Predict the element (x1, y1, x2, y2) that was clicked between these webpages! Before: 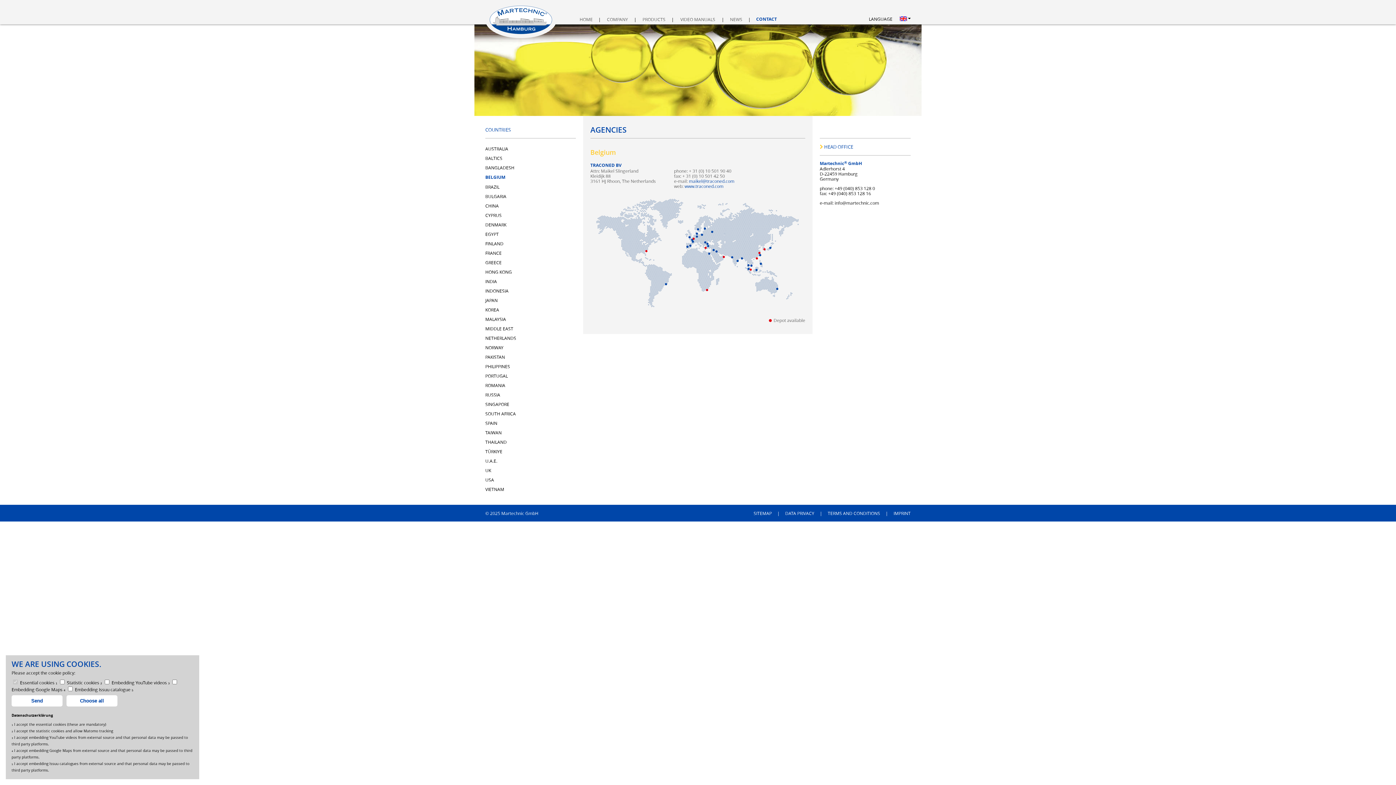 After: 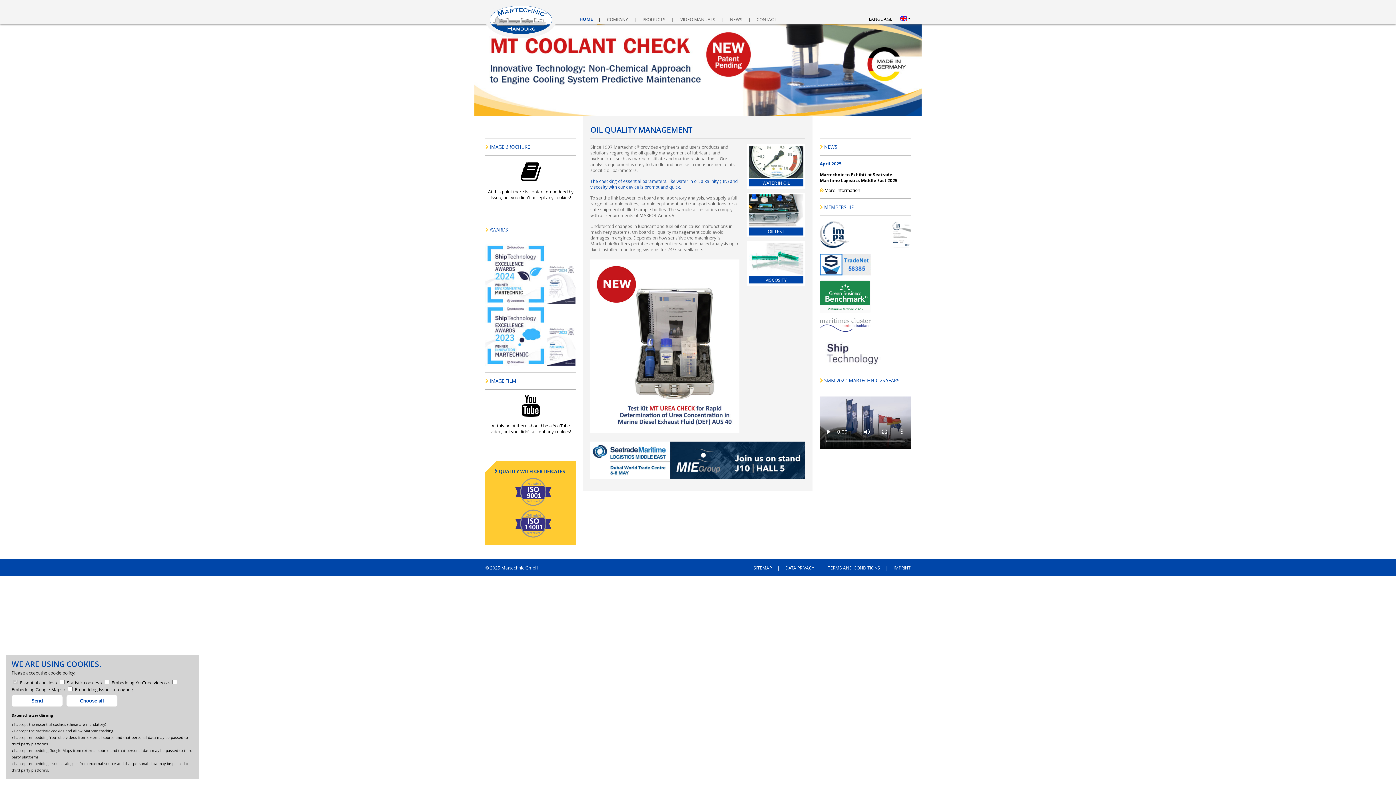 Action: bbox: (485, 14, 549, 14)